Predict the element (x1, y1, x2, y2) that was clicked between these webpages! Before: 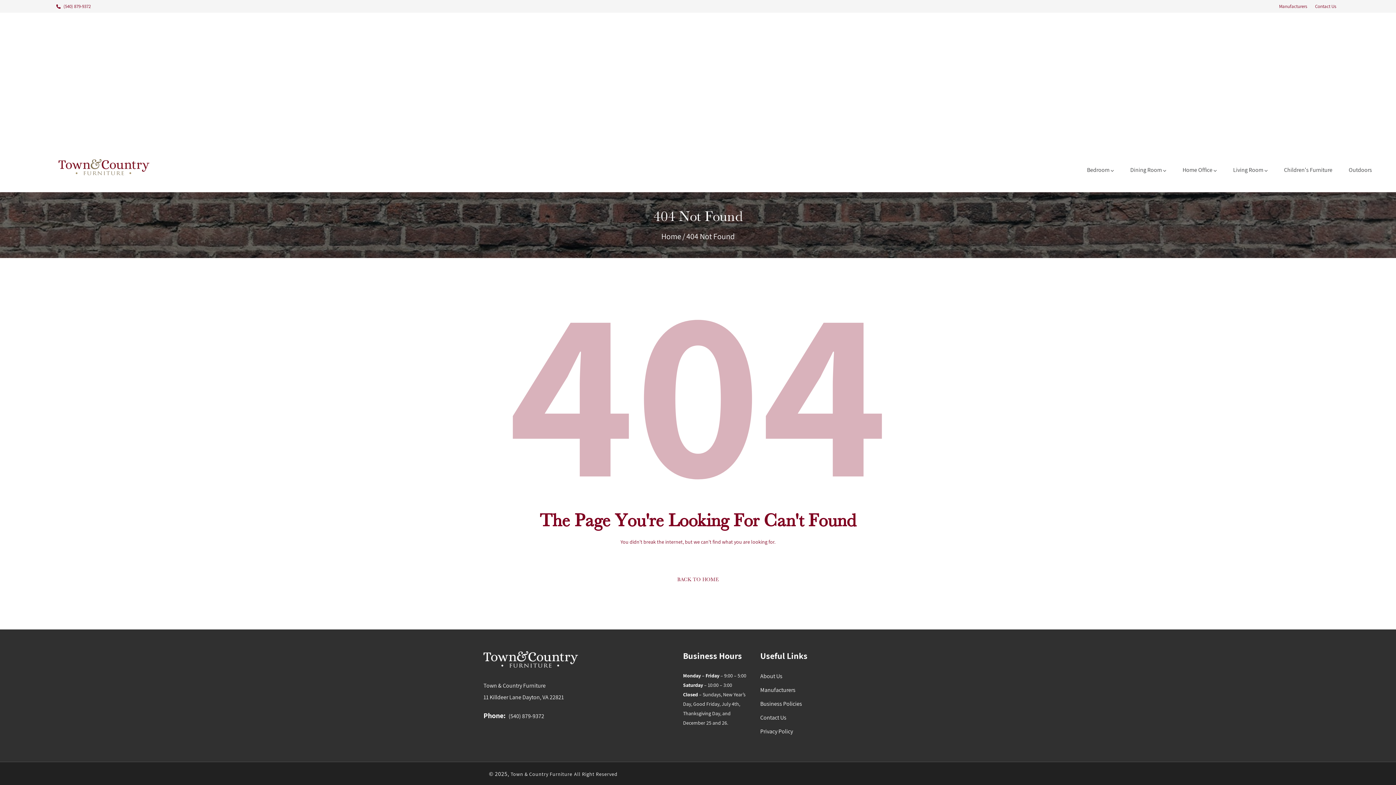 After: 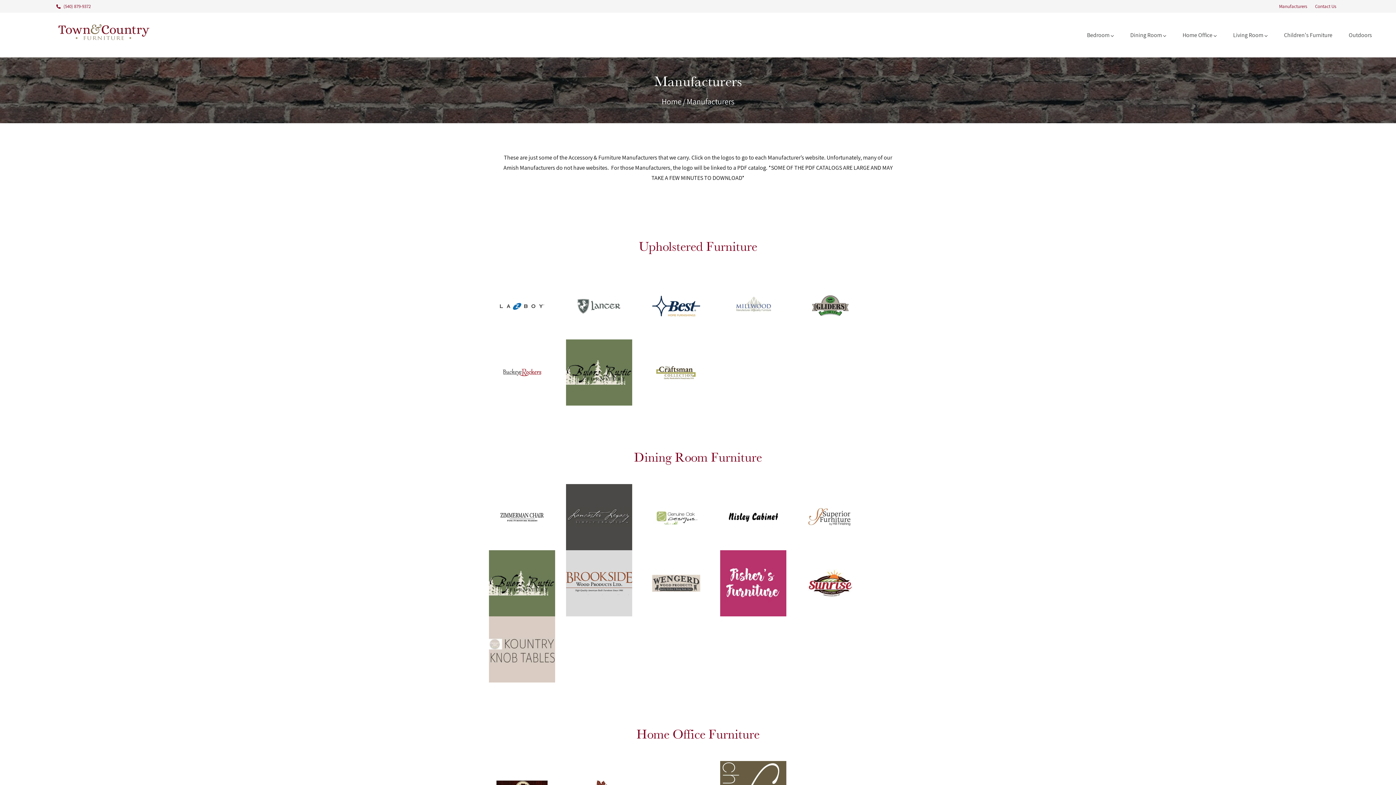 Action: bbox: (760, 685, 901, 696) label: Manufacturers